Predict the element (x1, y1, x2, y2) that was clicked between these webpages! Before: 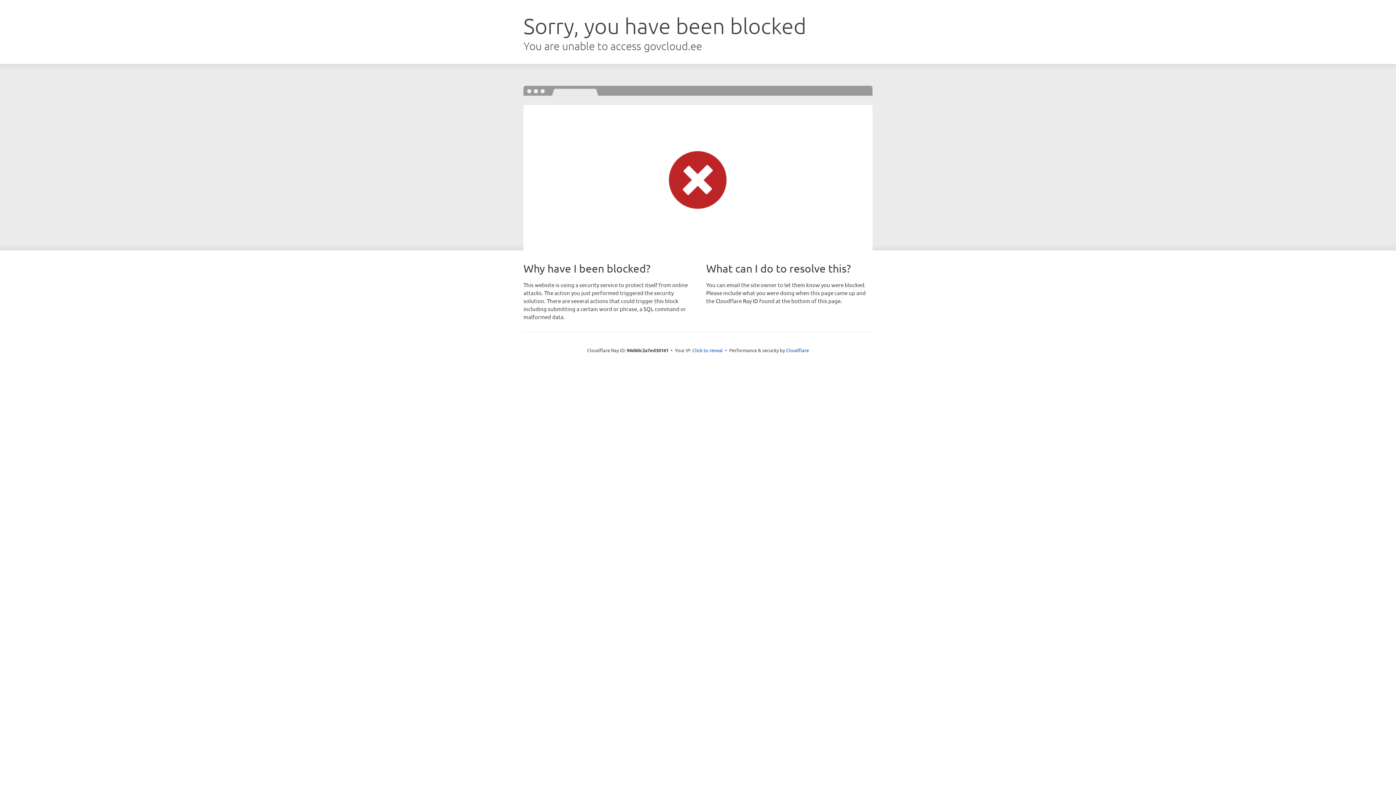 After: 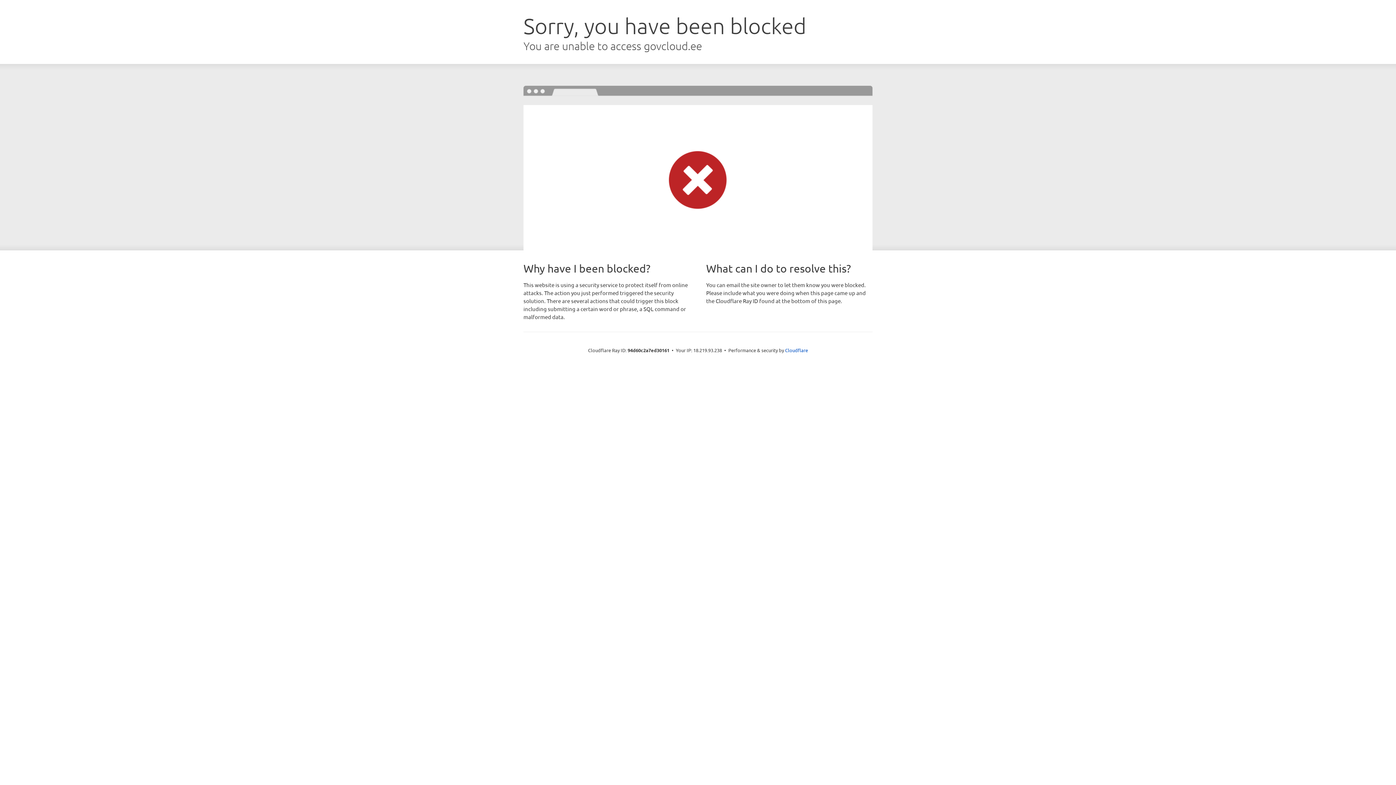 Action: label: Click to reveal bbox: (692, 346, 723, 353)